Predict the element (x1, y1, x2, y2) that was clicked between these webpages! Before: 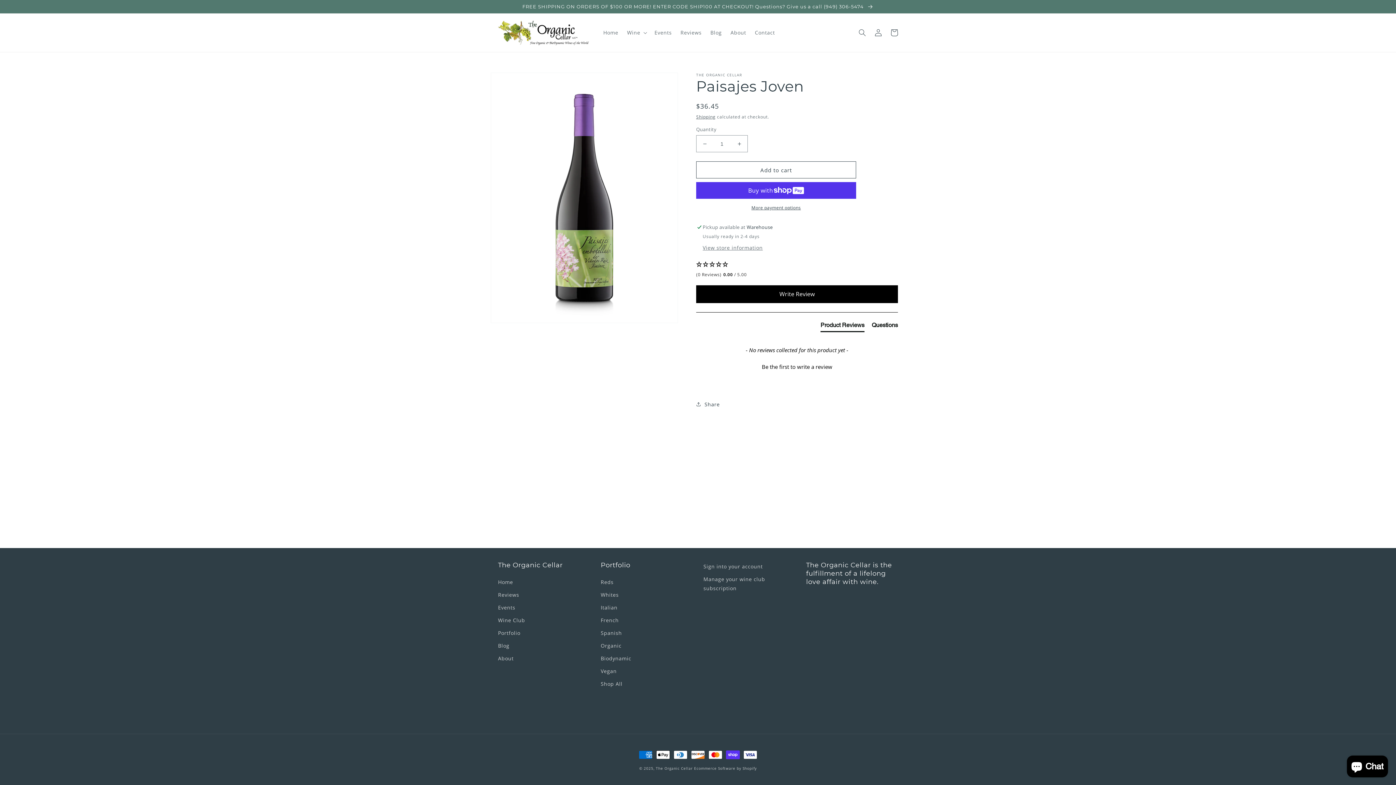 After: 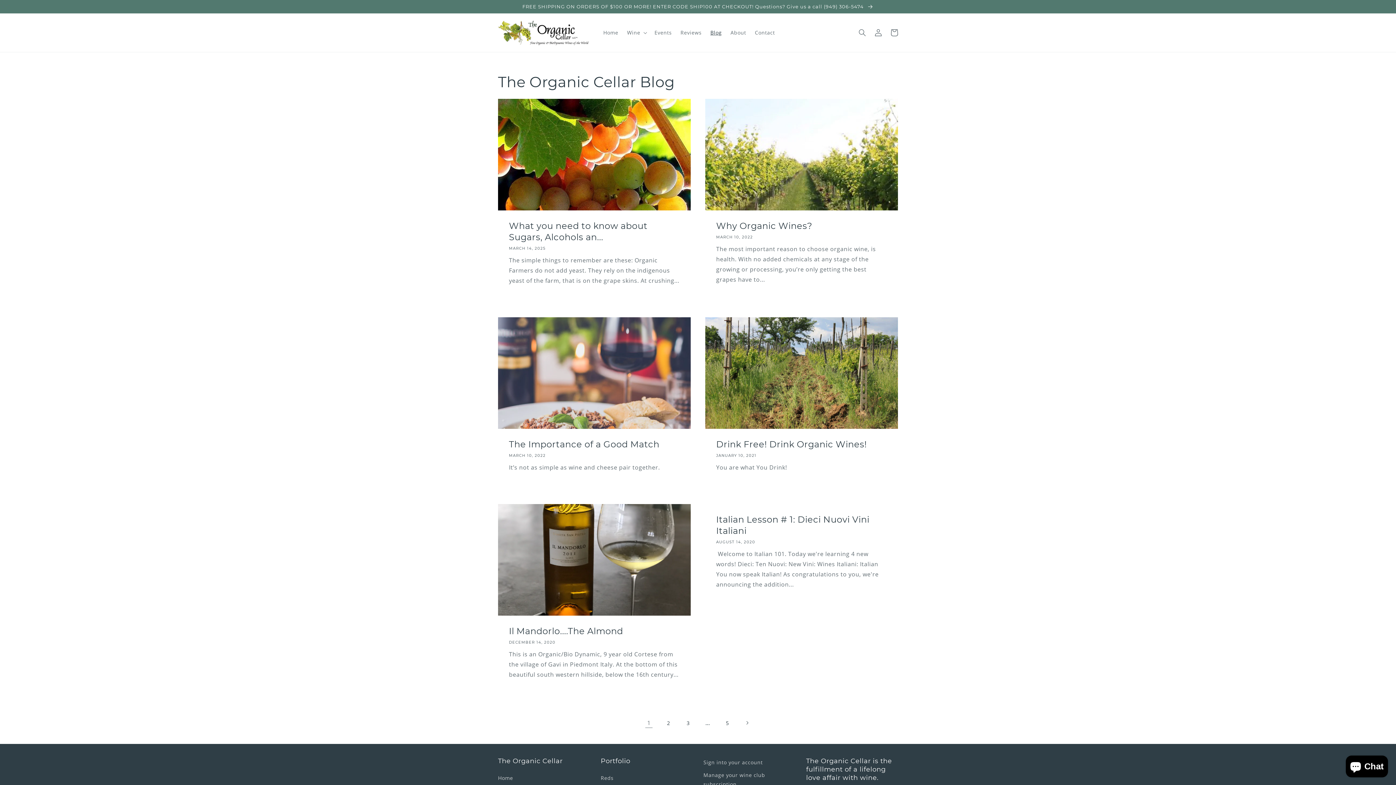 Action: label: Blog bbox: (706, 25, 726, 40)